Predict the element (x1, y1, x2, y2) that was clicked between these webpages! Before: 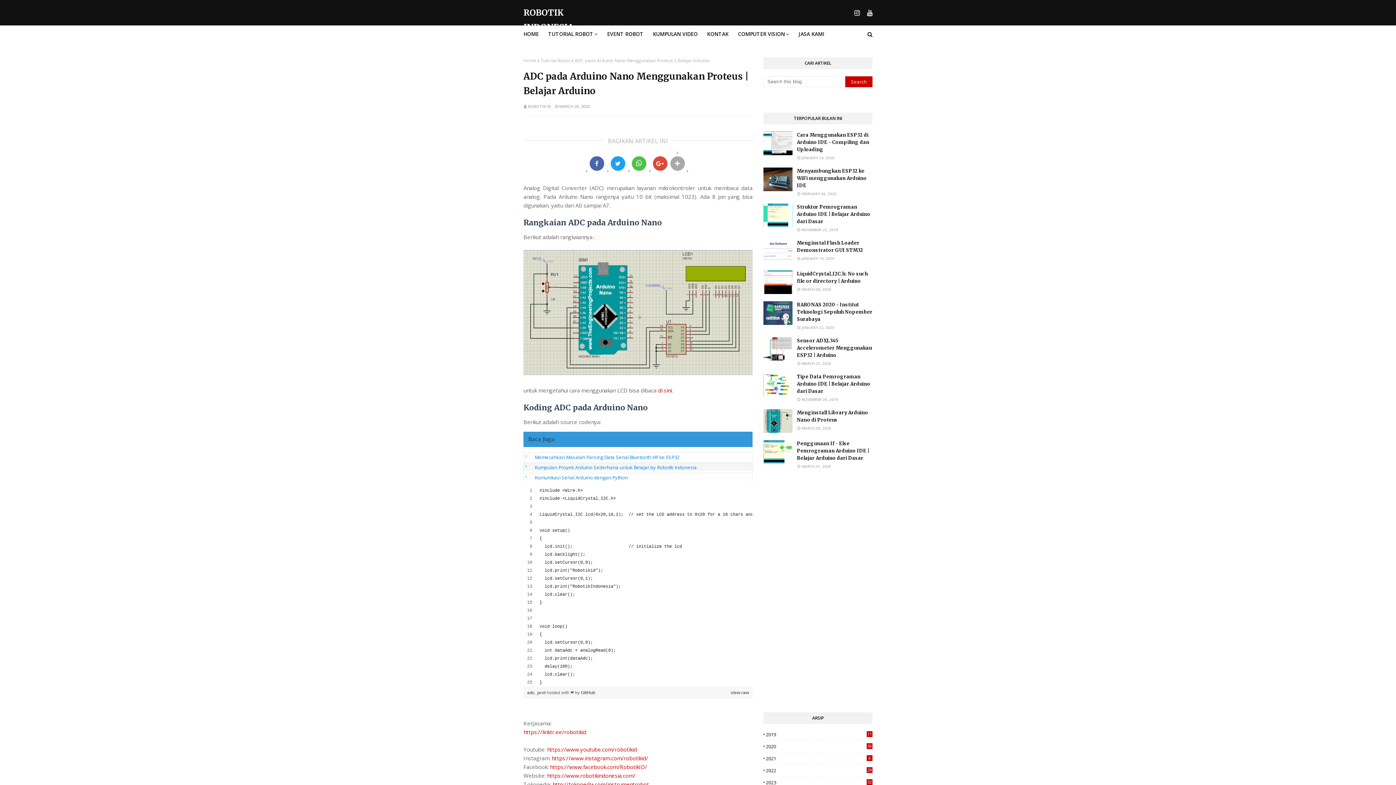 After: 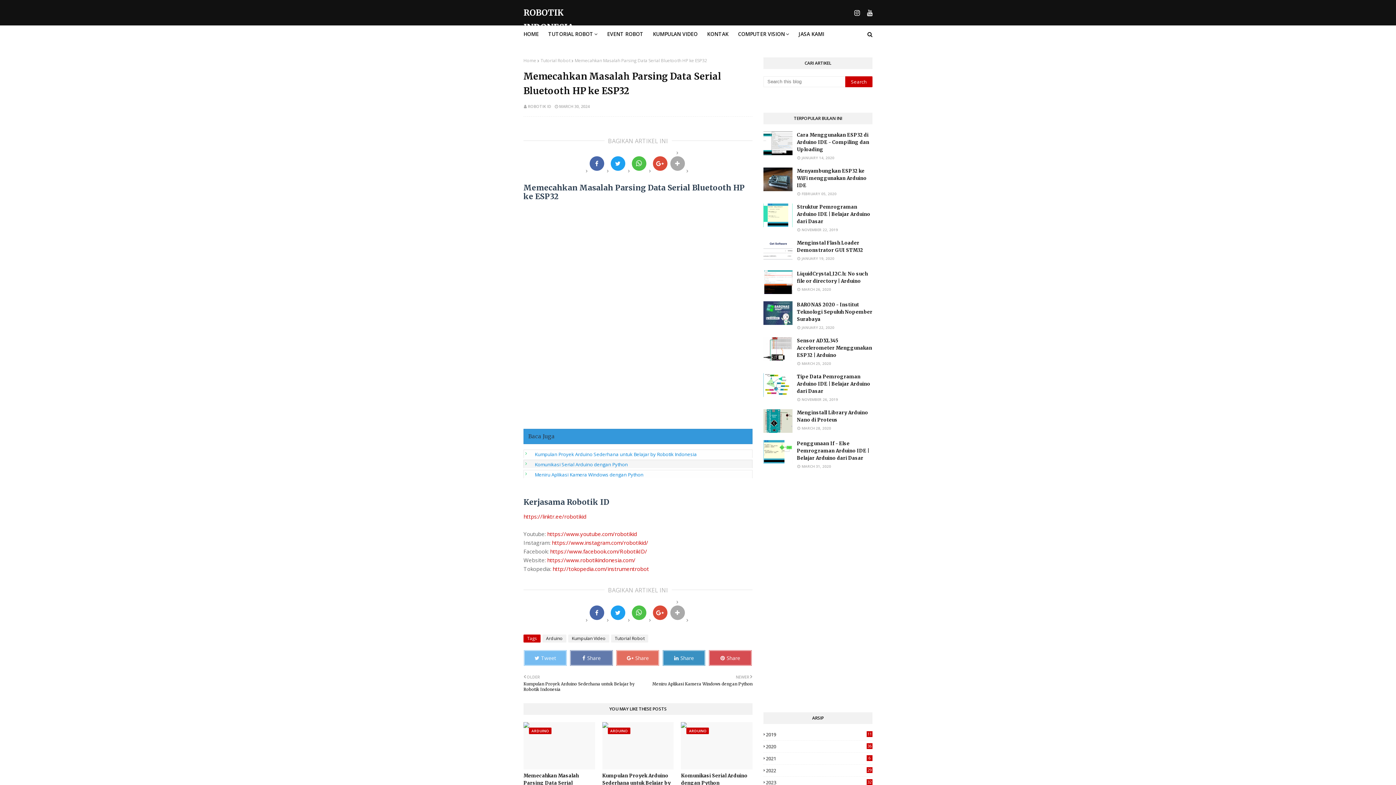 Action: bbox: (534, 454, 679, 460) label: Memecahkan Masalah Parsing Data Serial Bluetooth HP ke ESP32